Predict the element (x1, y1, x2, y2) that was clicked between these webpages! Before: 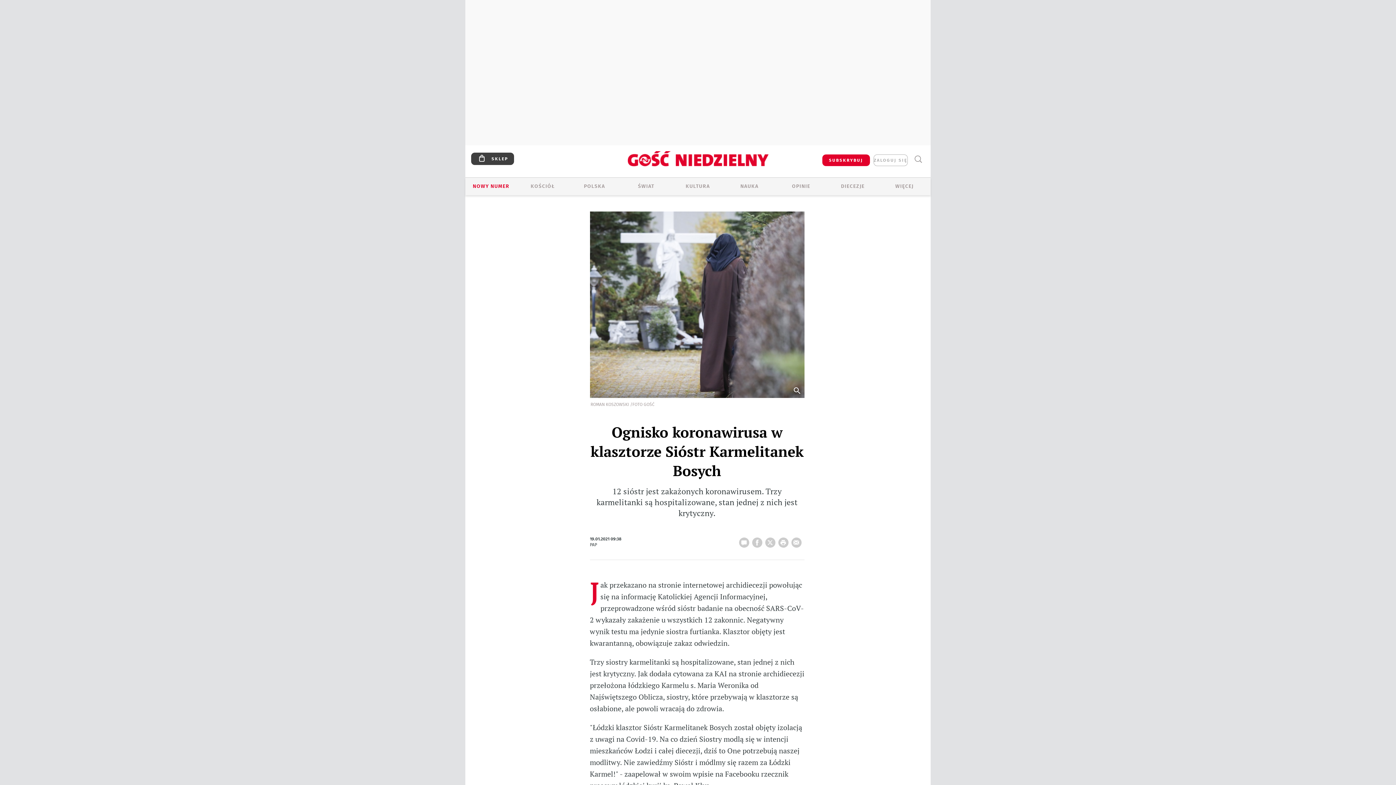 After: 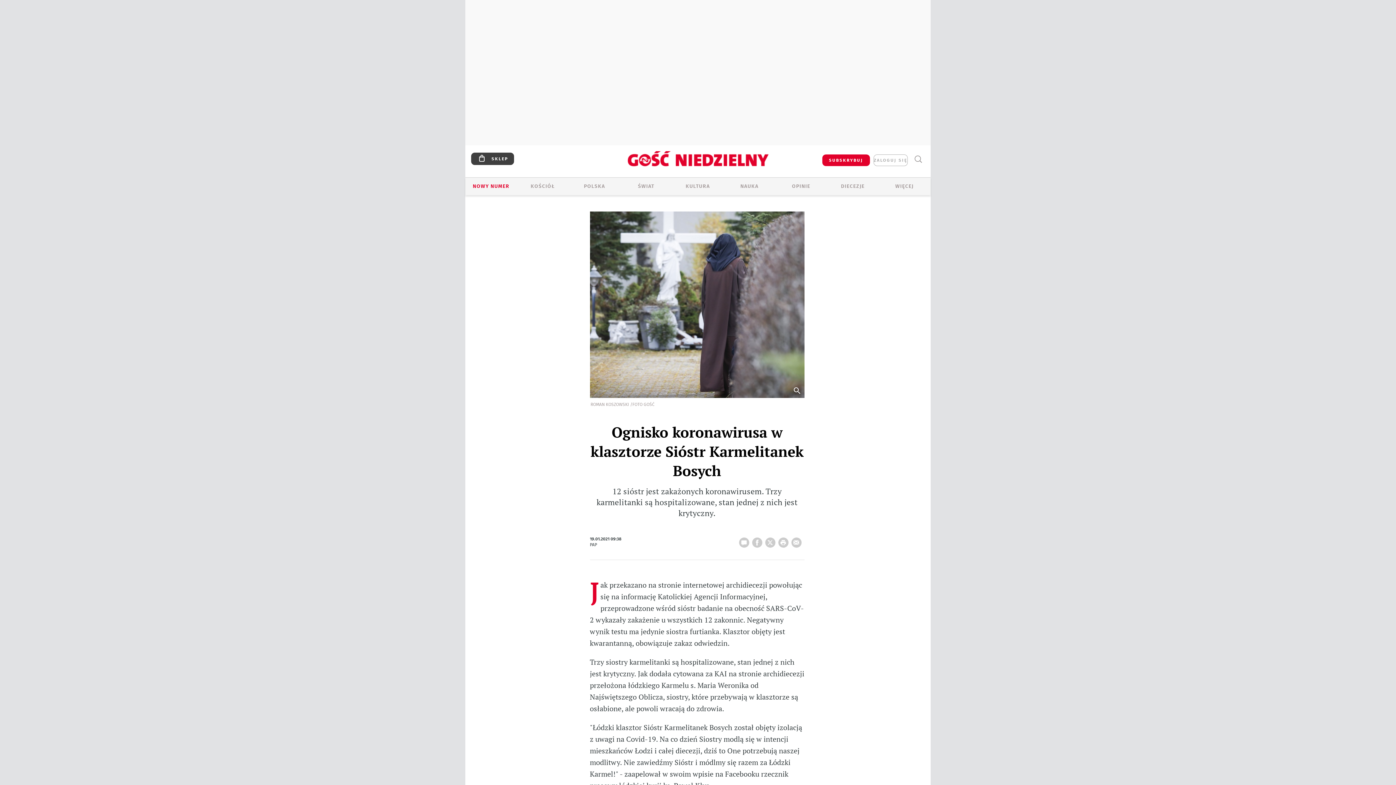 Action: label: 0 bbox: (739, 533, 752, 548)